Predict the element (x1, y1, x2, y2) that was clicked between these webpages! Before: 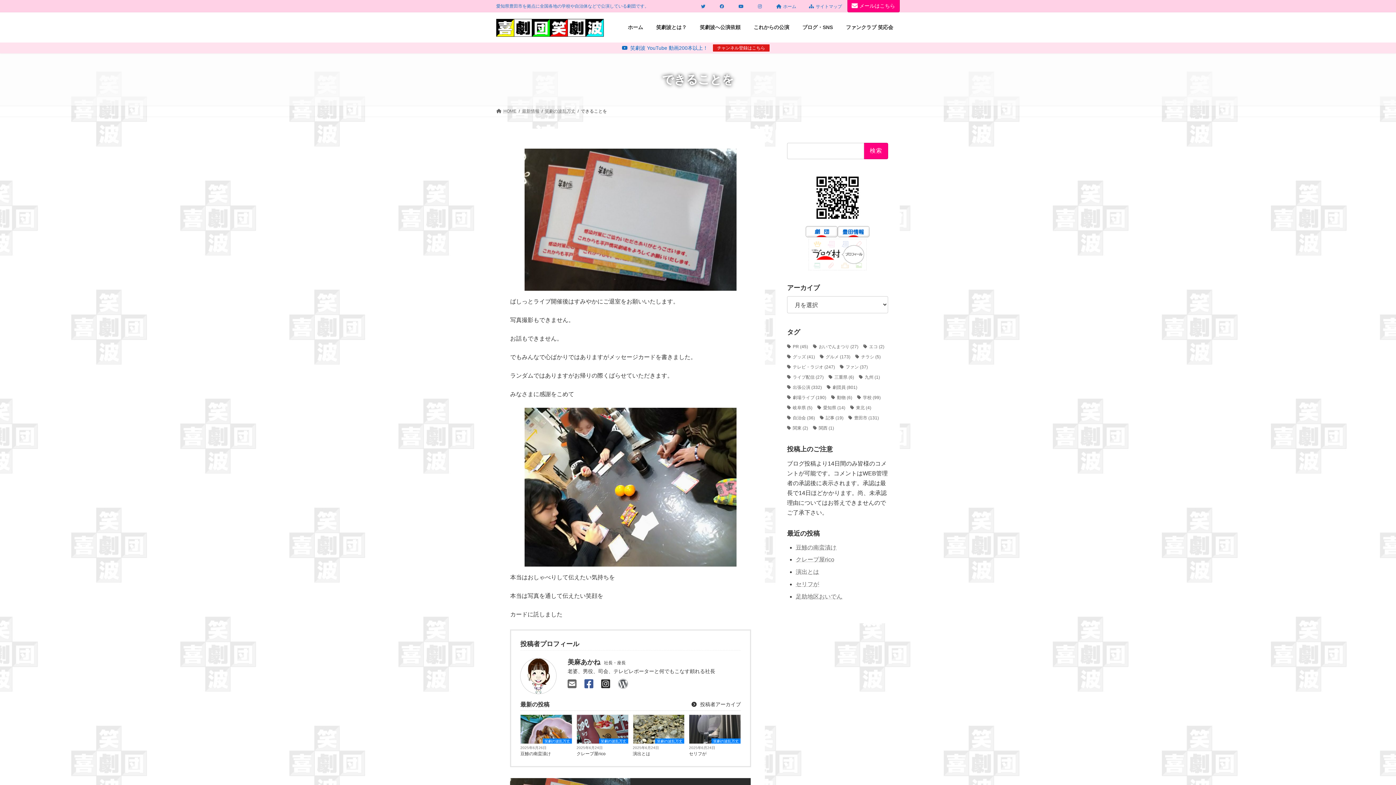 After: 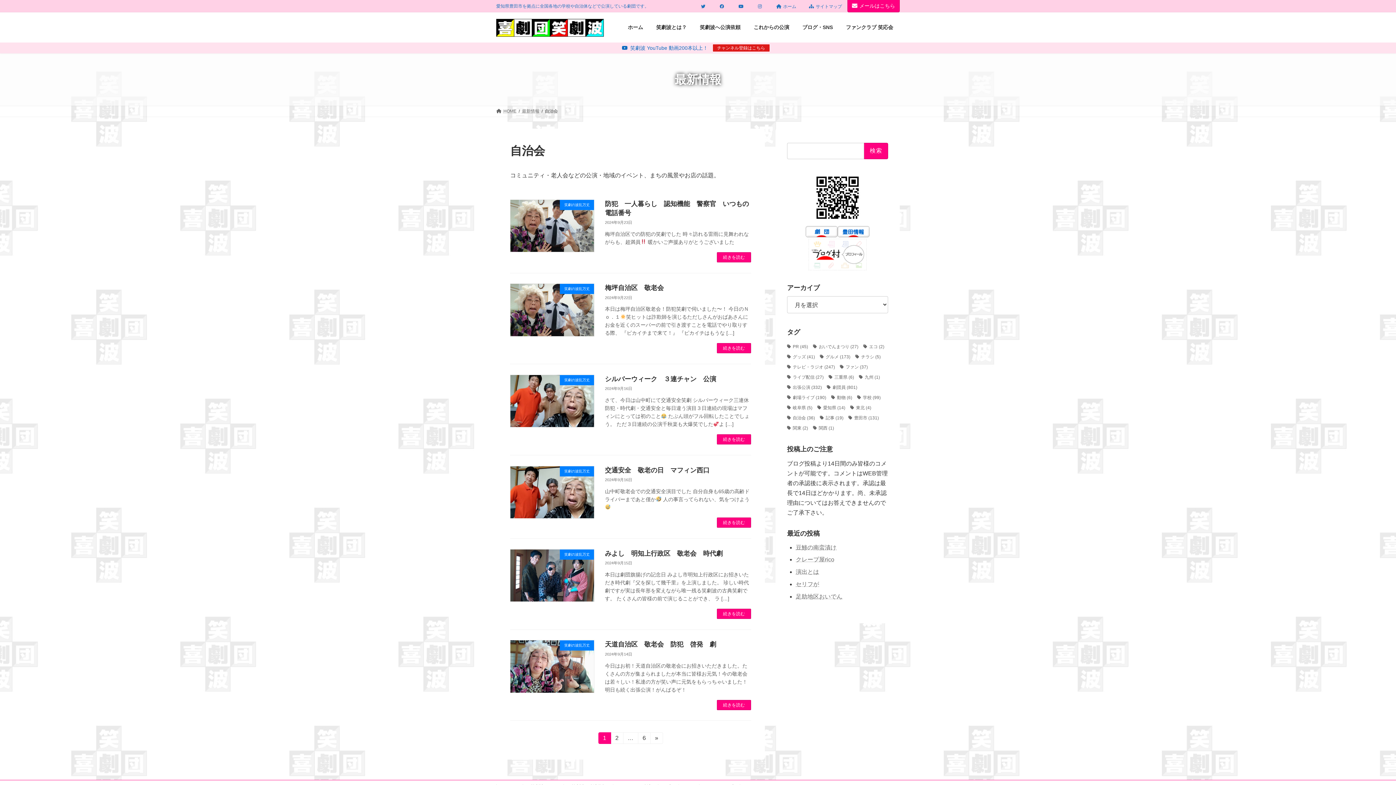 Action: bbox: (787, 414, 815, 420) label: 自治会 (36個の項目)